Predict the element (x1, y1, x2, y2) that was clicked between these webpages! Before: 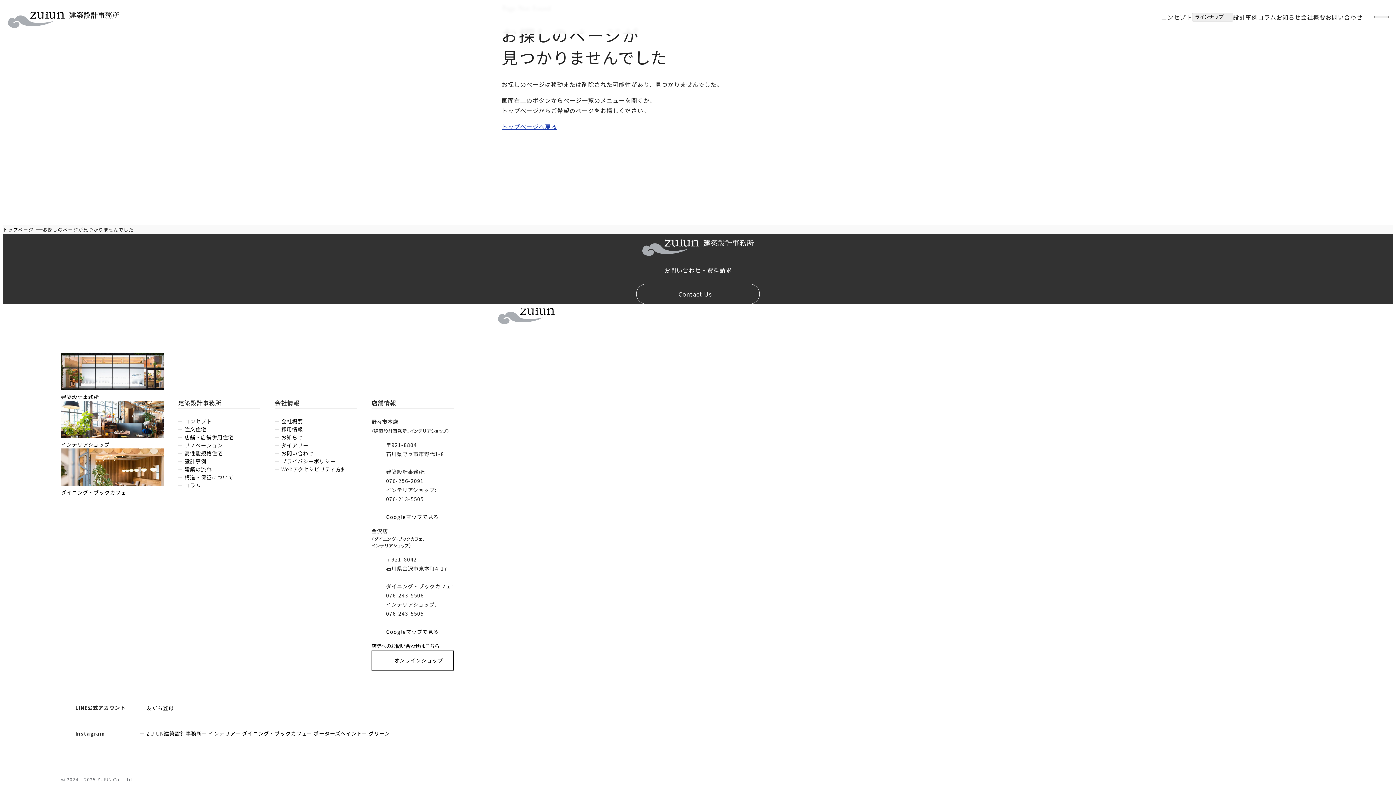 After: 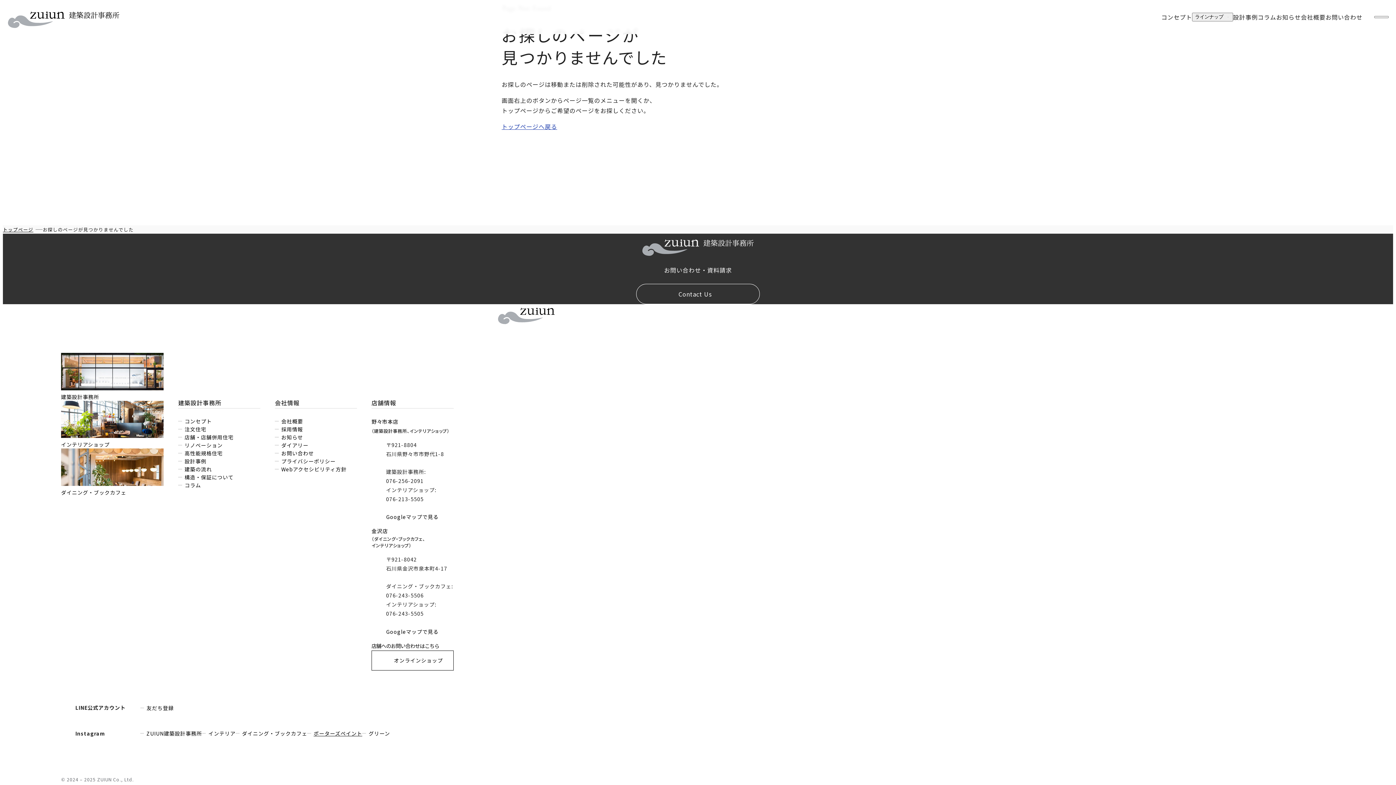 Action: label: ポーターズペイント bbox: (307, 729, 362, 737)